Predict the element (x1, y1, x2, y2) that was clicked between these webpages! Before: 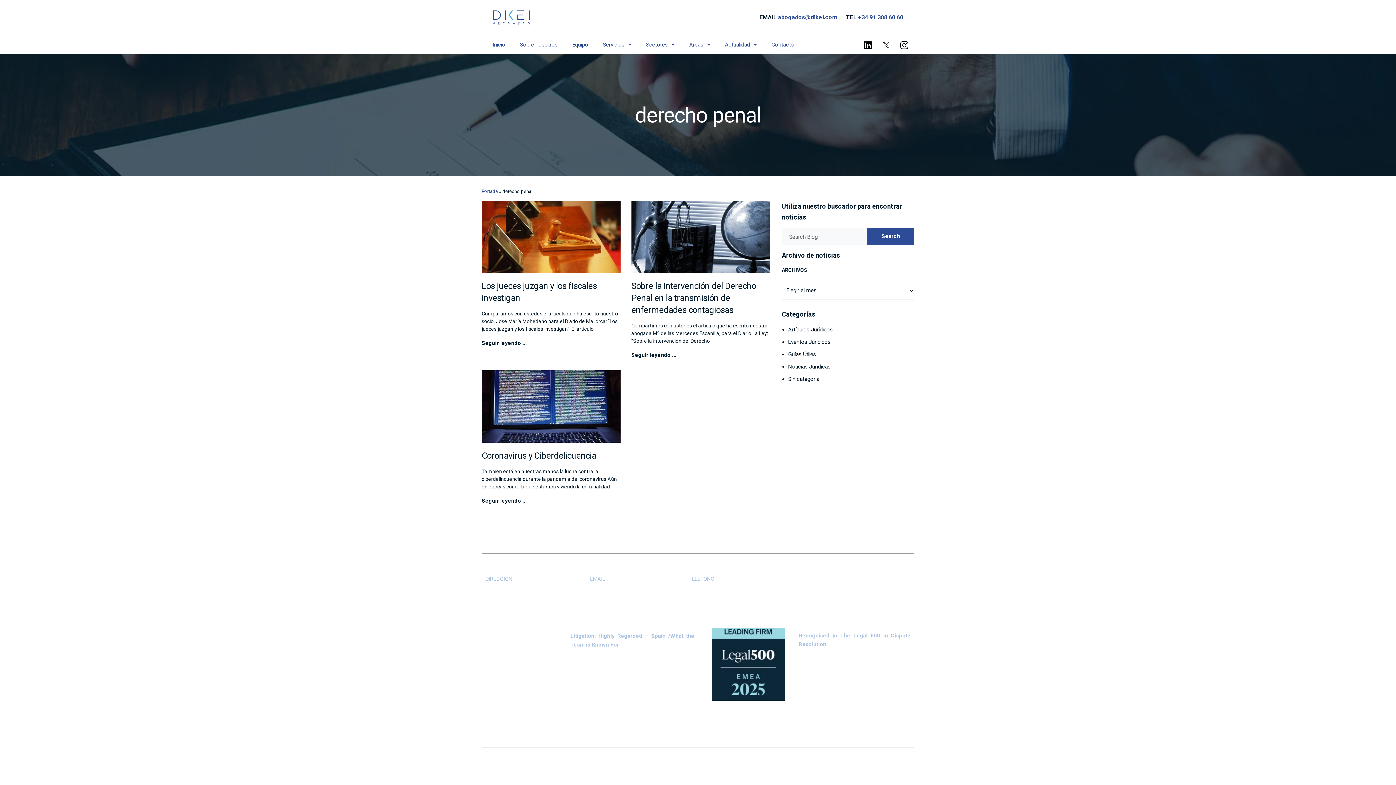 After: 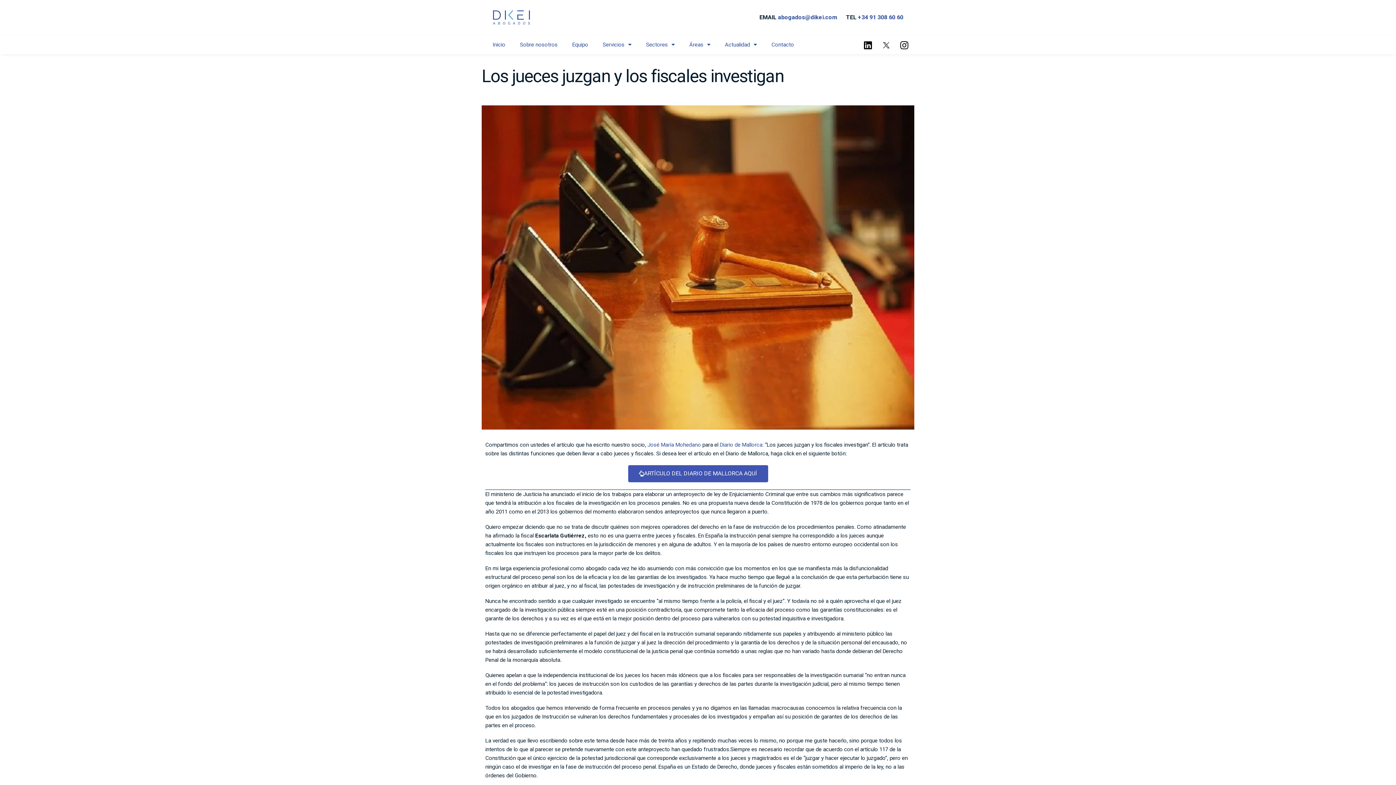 Action: label: Read more about Los jueces juzgan y los fiscales investigan bbox: (481, 444, 526, 450)